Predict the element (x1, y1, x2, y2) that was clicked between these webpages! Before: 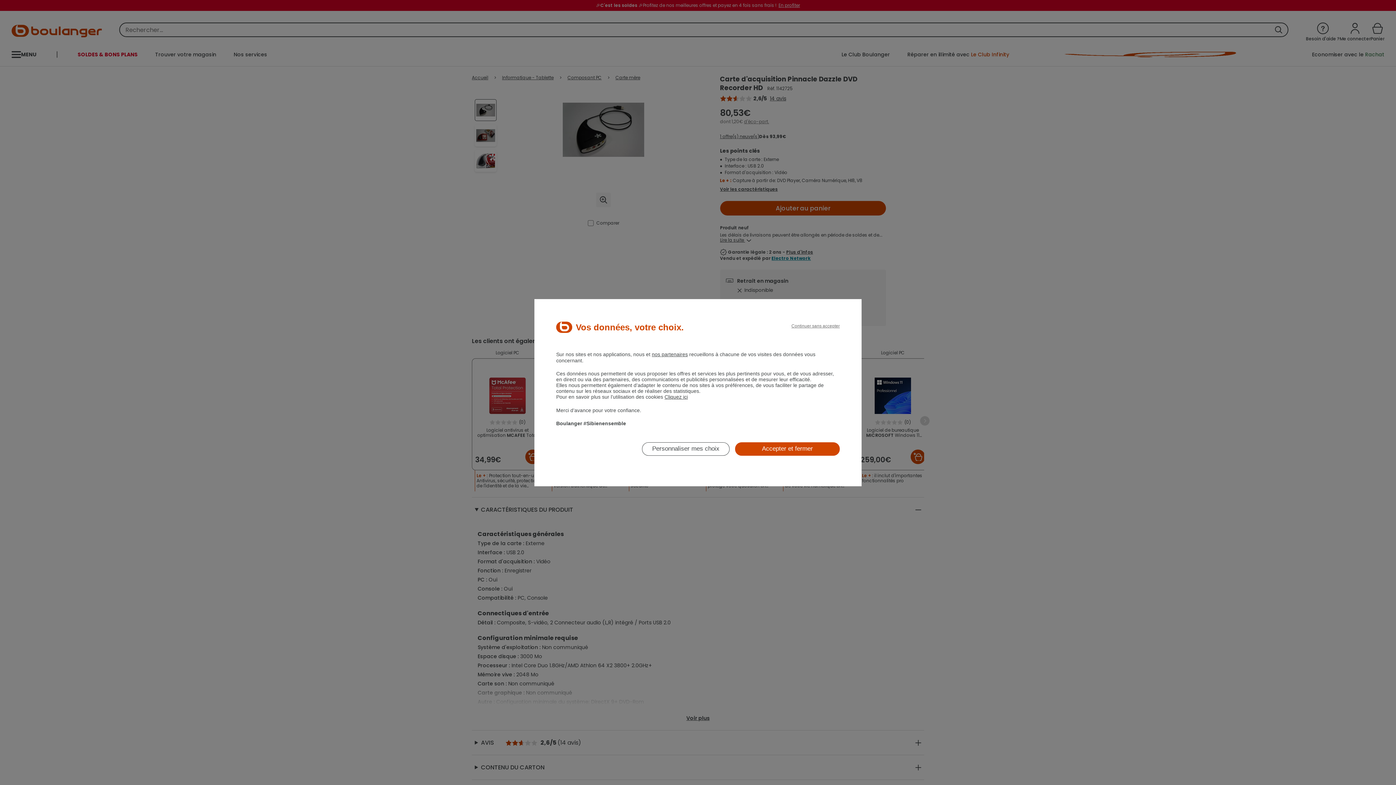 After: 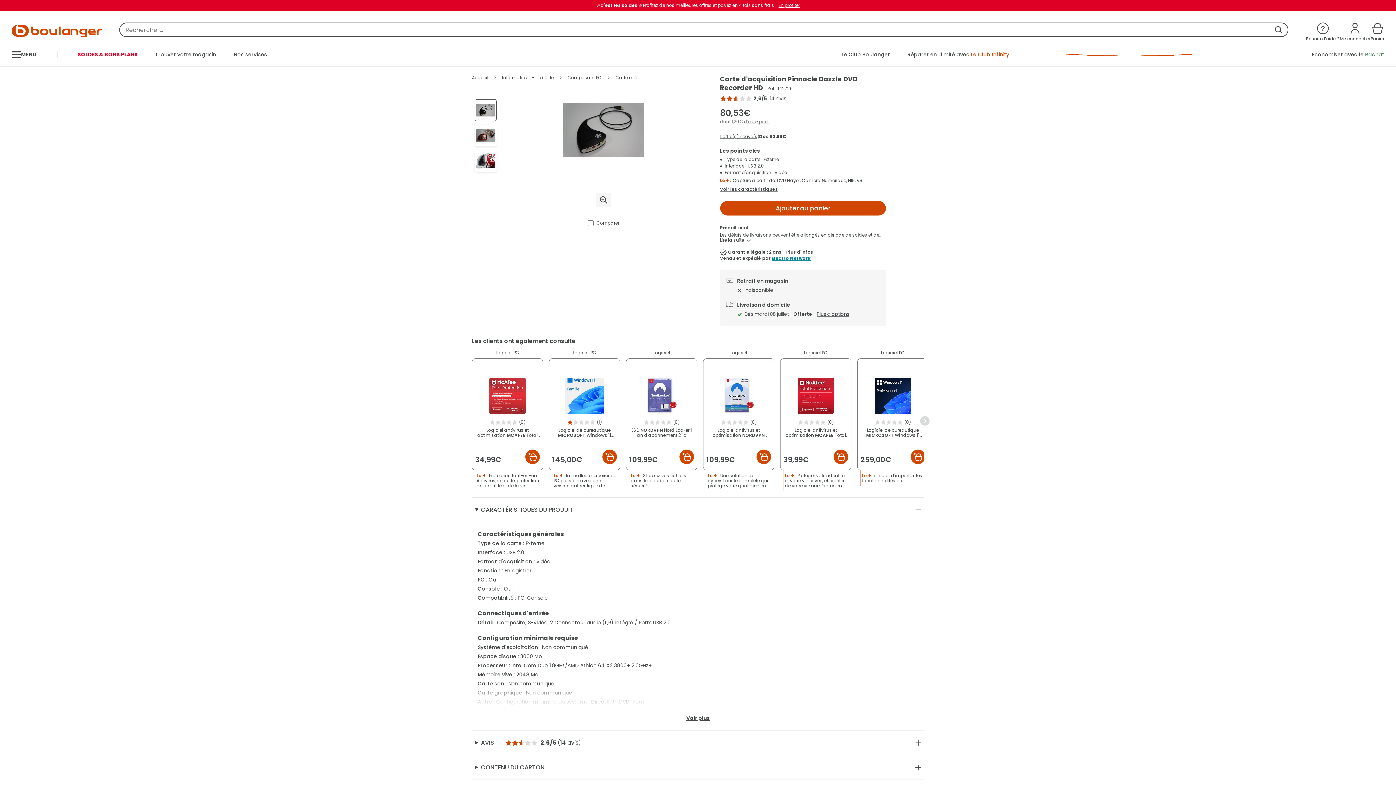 Action: label: Continuer sans accepter bbox: (791, 323, 840, 328)